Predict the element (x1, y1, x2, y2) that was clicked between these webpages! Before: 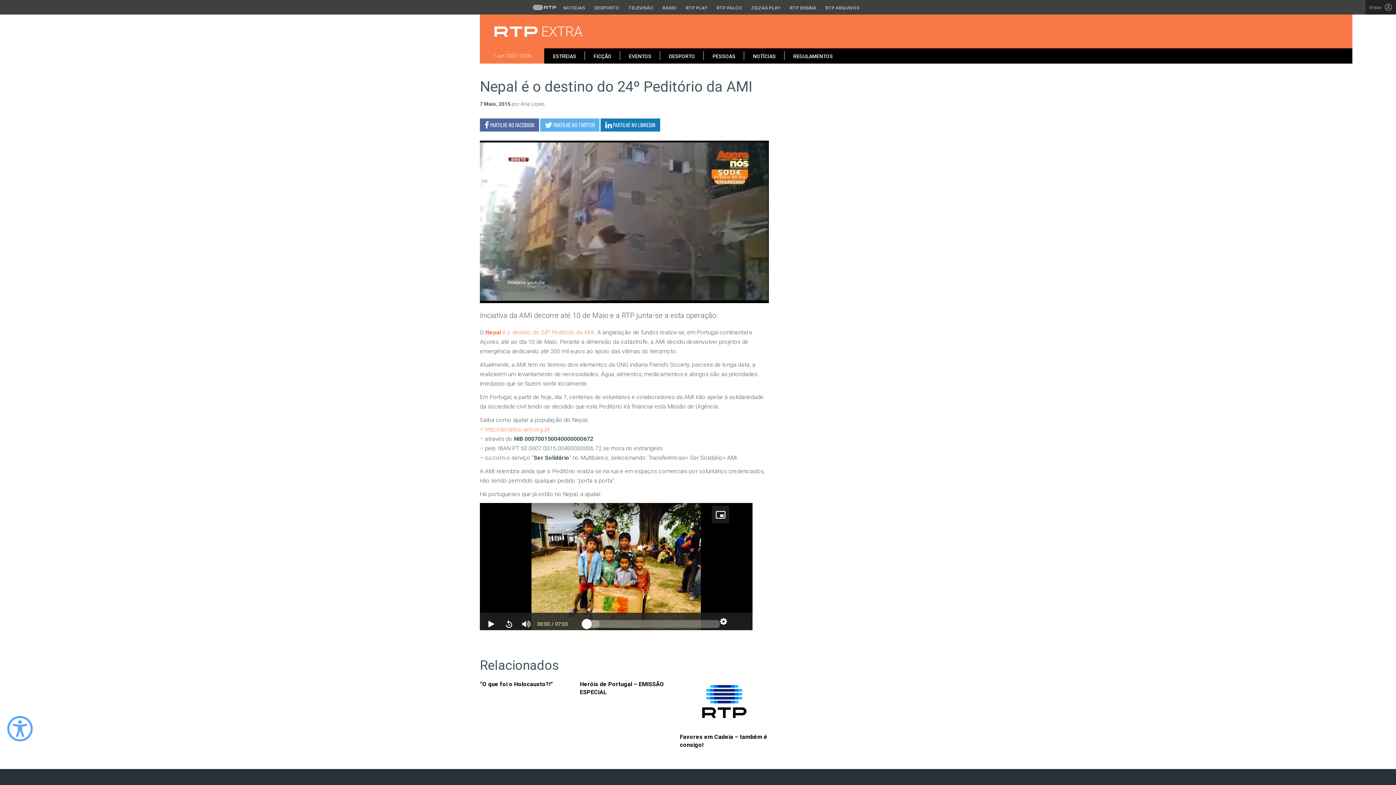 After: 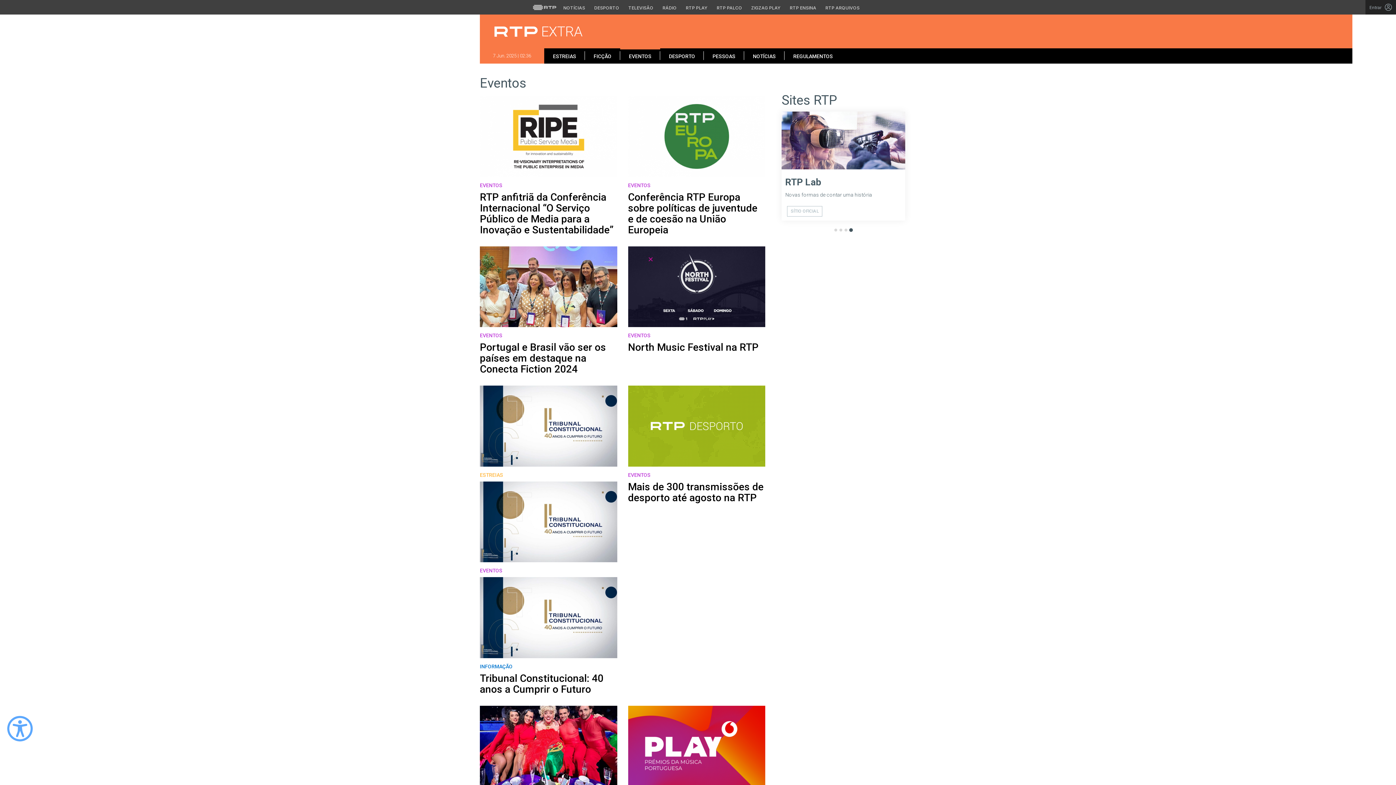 Action: label: EVENTOS bbox: (620, 48, 660, 63)